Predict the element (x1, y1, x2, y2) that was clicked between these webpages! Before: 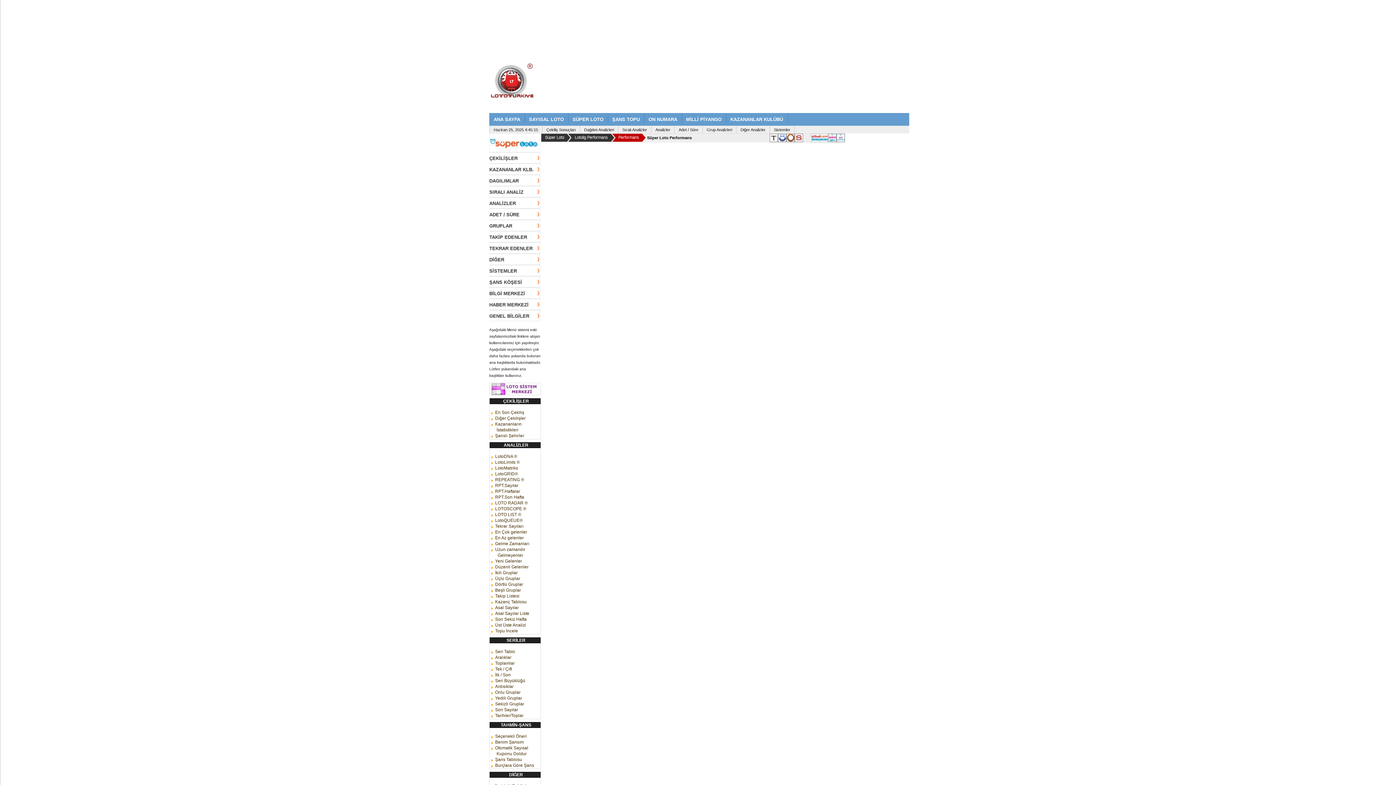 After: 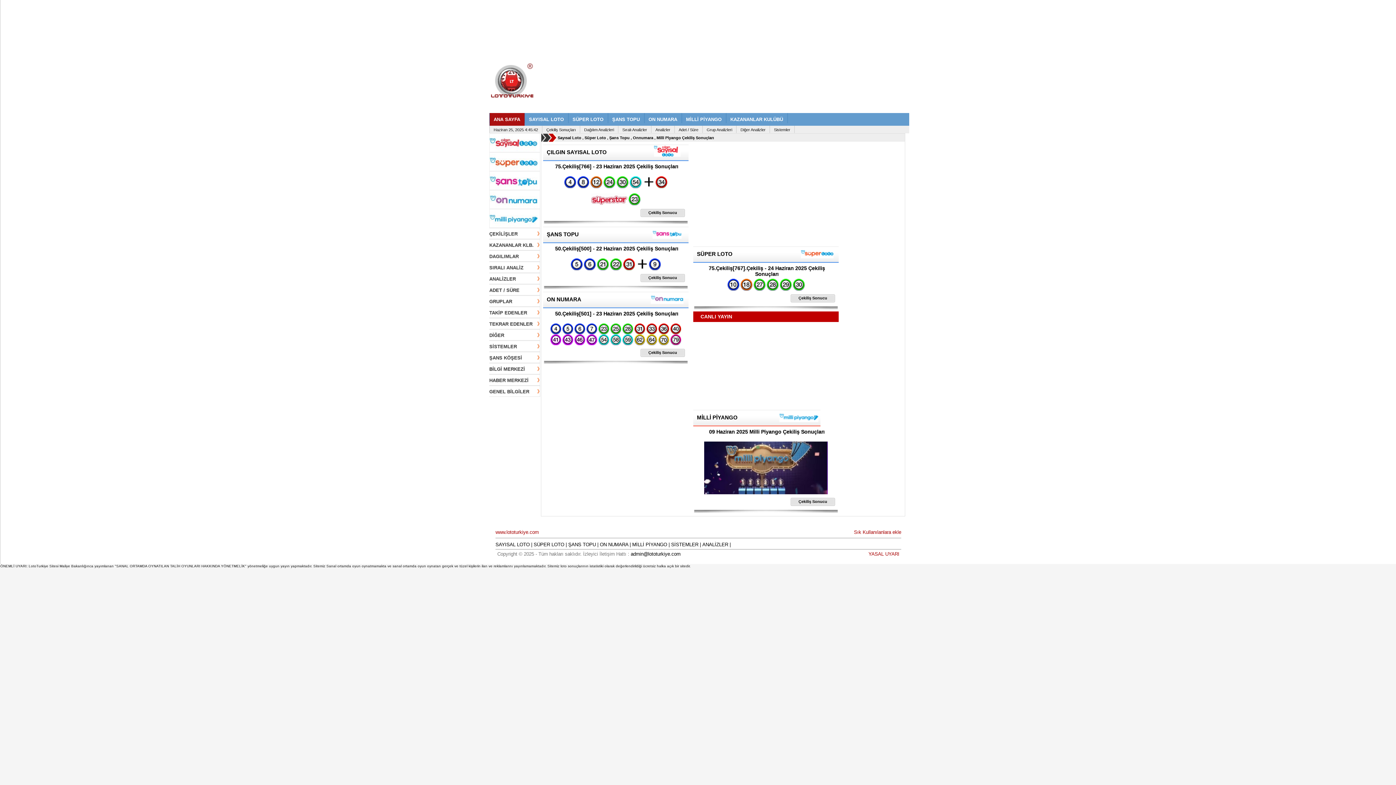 Action: label: ANA SAYFA bbox: (489, 113, 524, 125)